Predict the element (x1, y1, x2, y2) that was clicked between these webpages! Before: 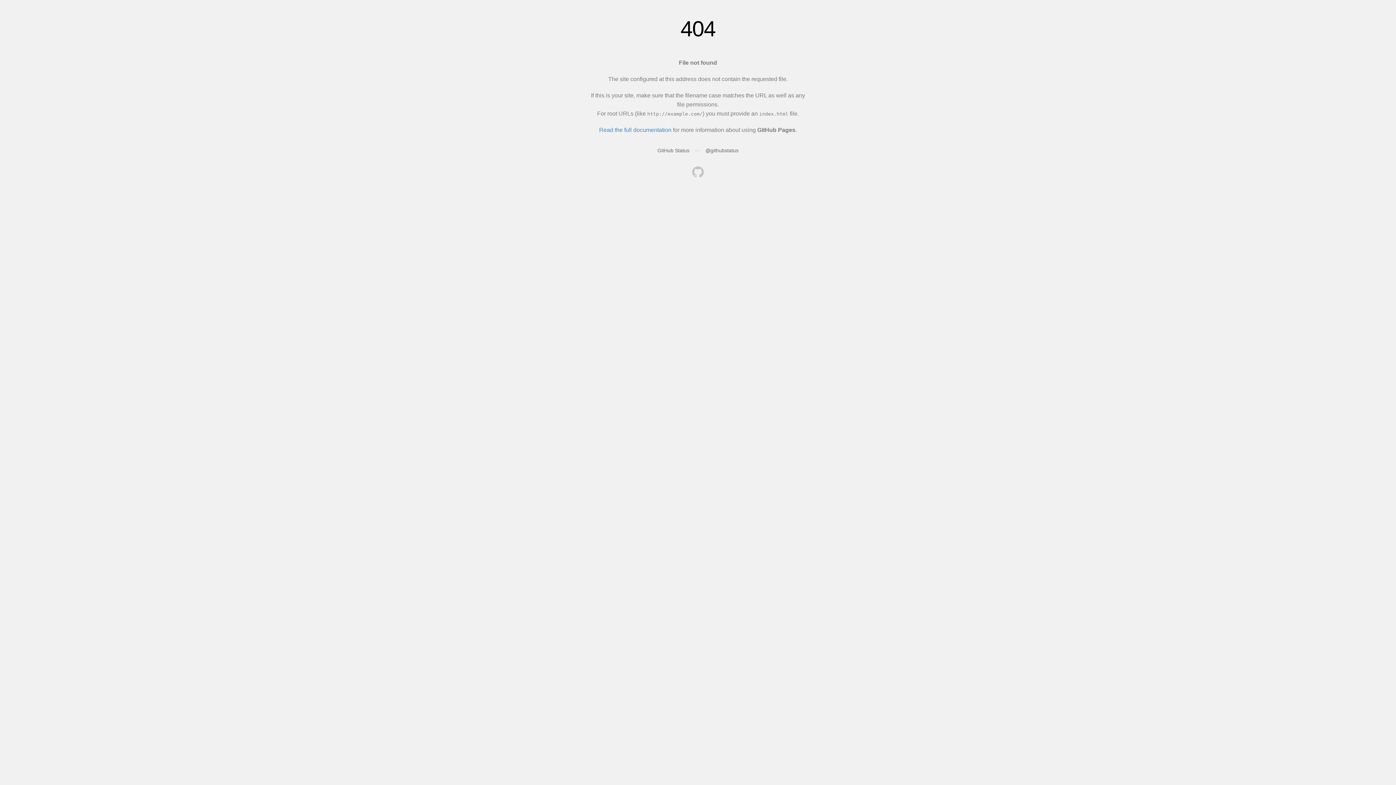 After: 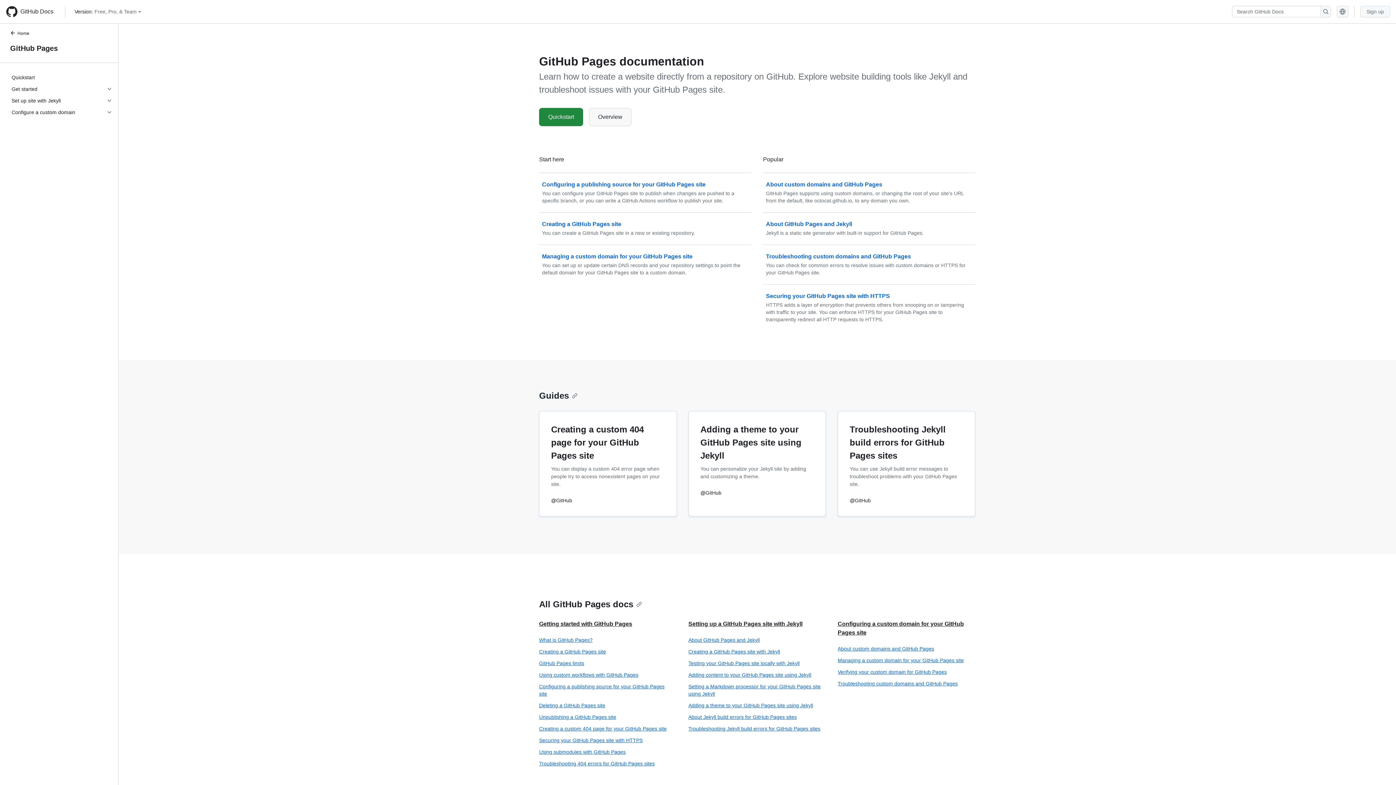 Action: label: Read the full documentation bbox: (599, 126, 671, 133)